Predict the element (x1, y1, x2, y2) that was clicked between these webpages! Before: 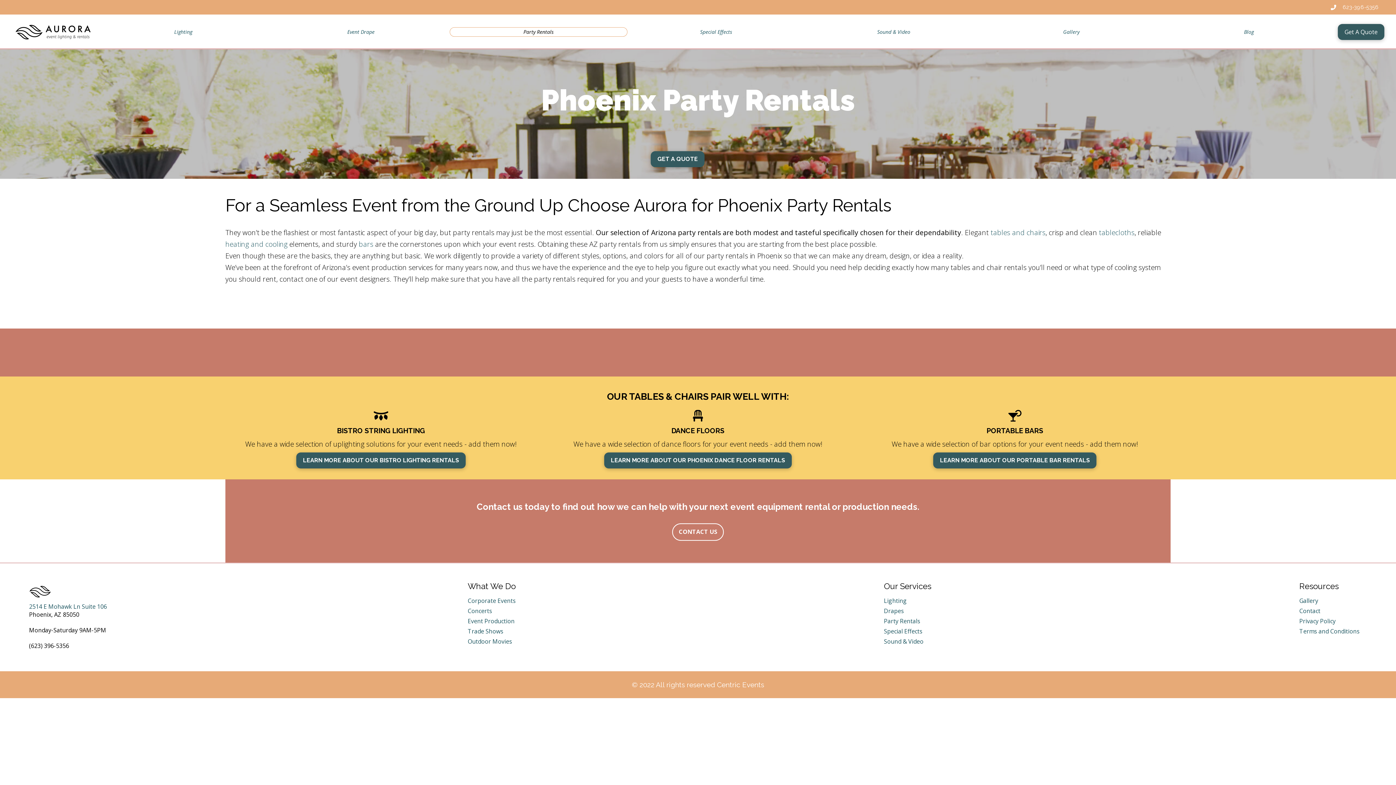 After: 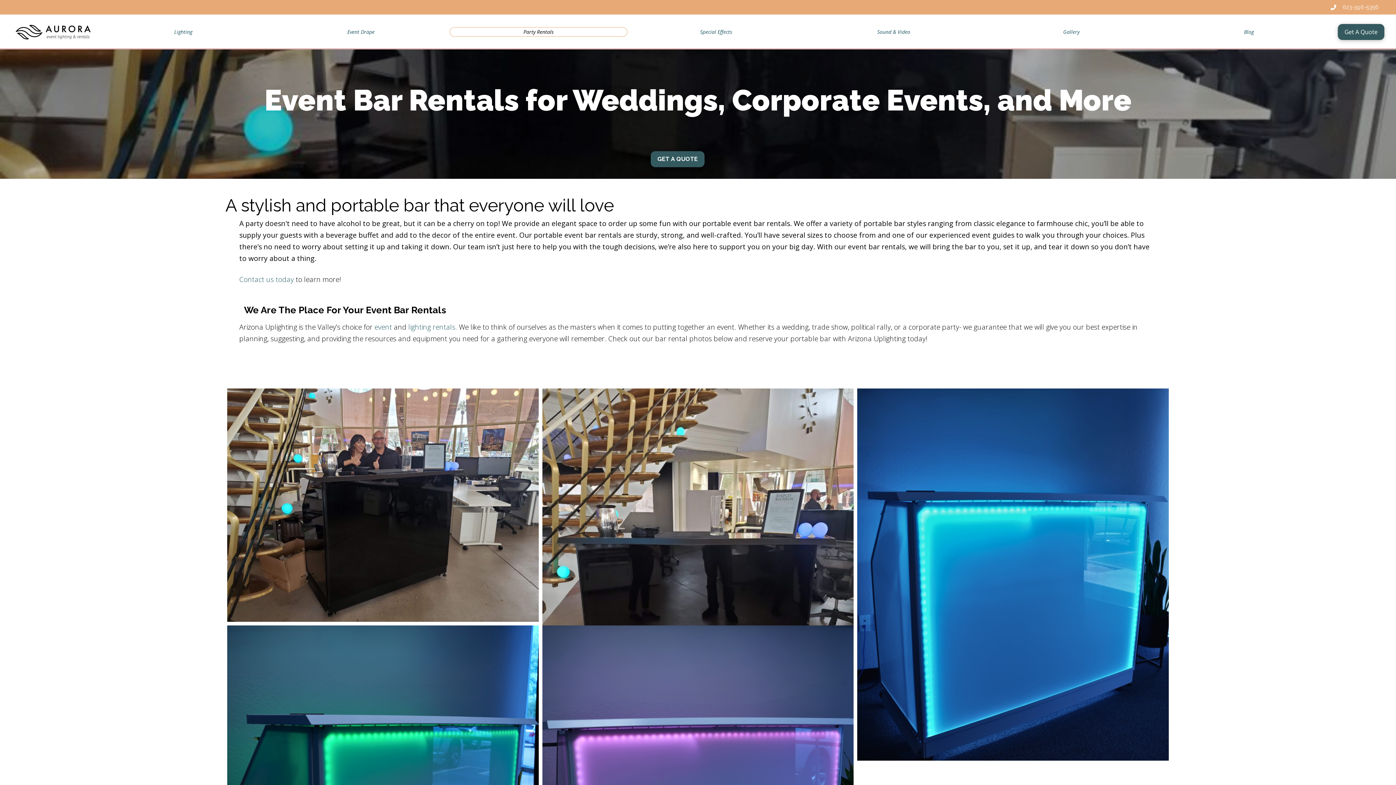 Action: bbox: (358, 239, 373, 249) label: bars